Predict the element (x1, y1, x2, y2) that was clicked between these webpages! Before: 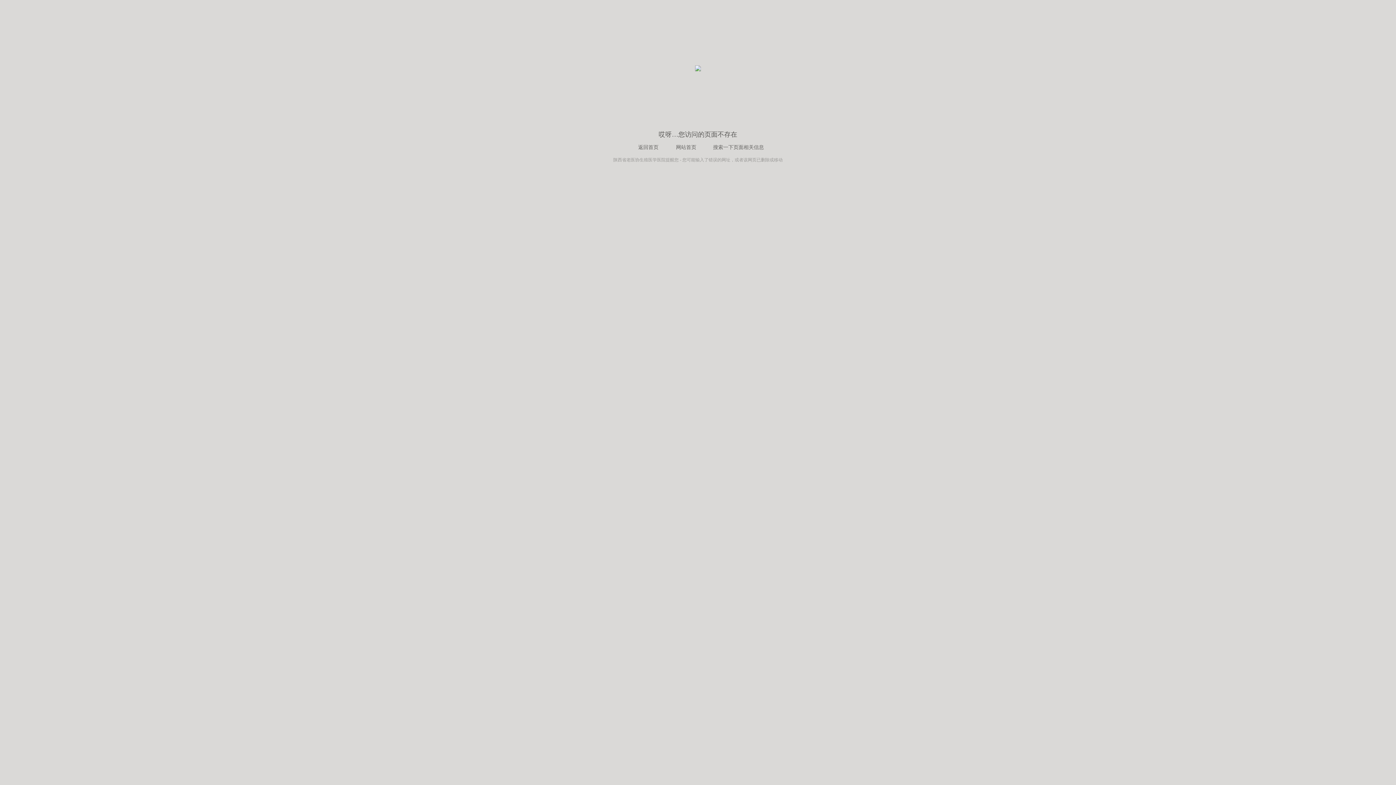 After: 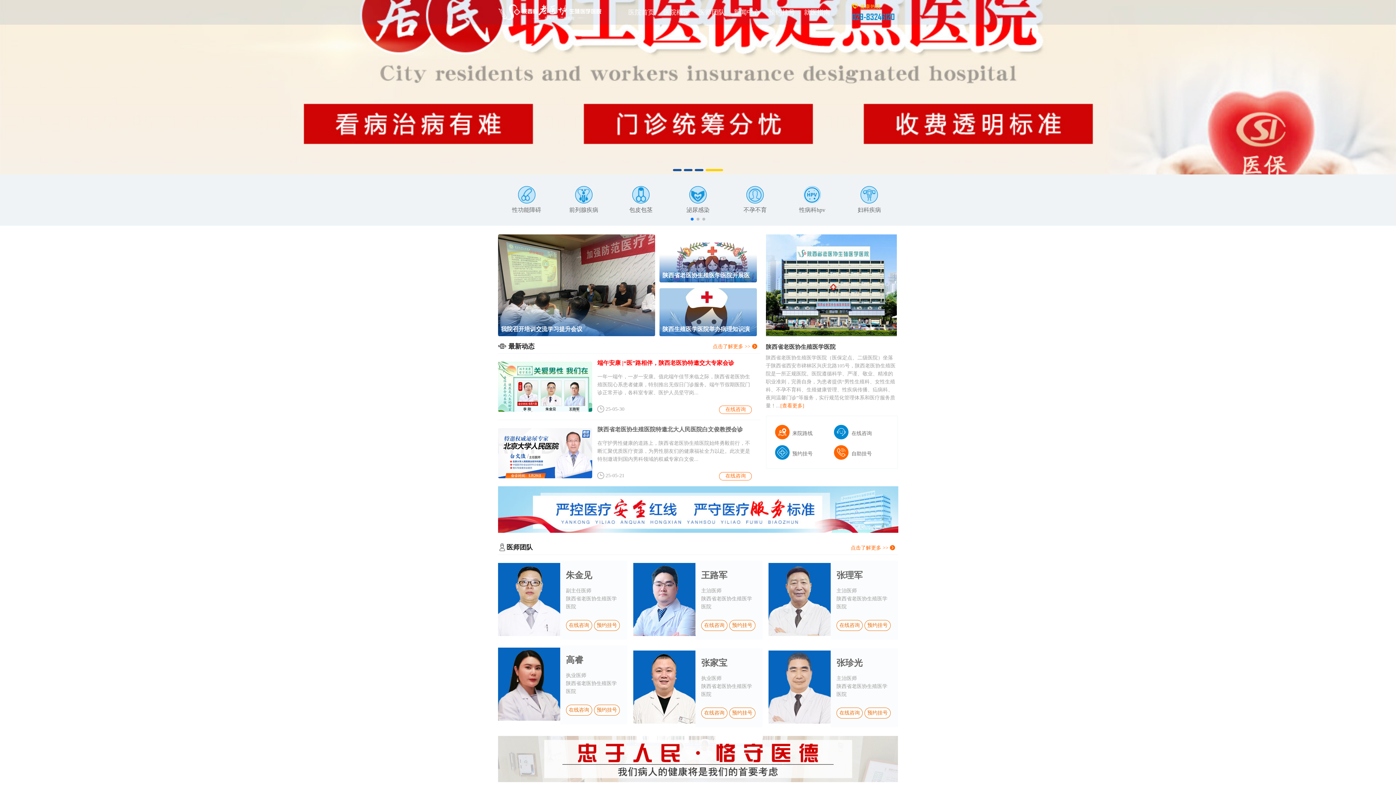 Action: label: 返回首页 bbox: (627, 143, 662, 152)